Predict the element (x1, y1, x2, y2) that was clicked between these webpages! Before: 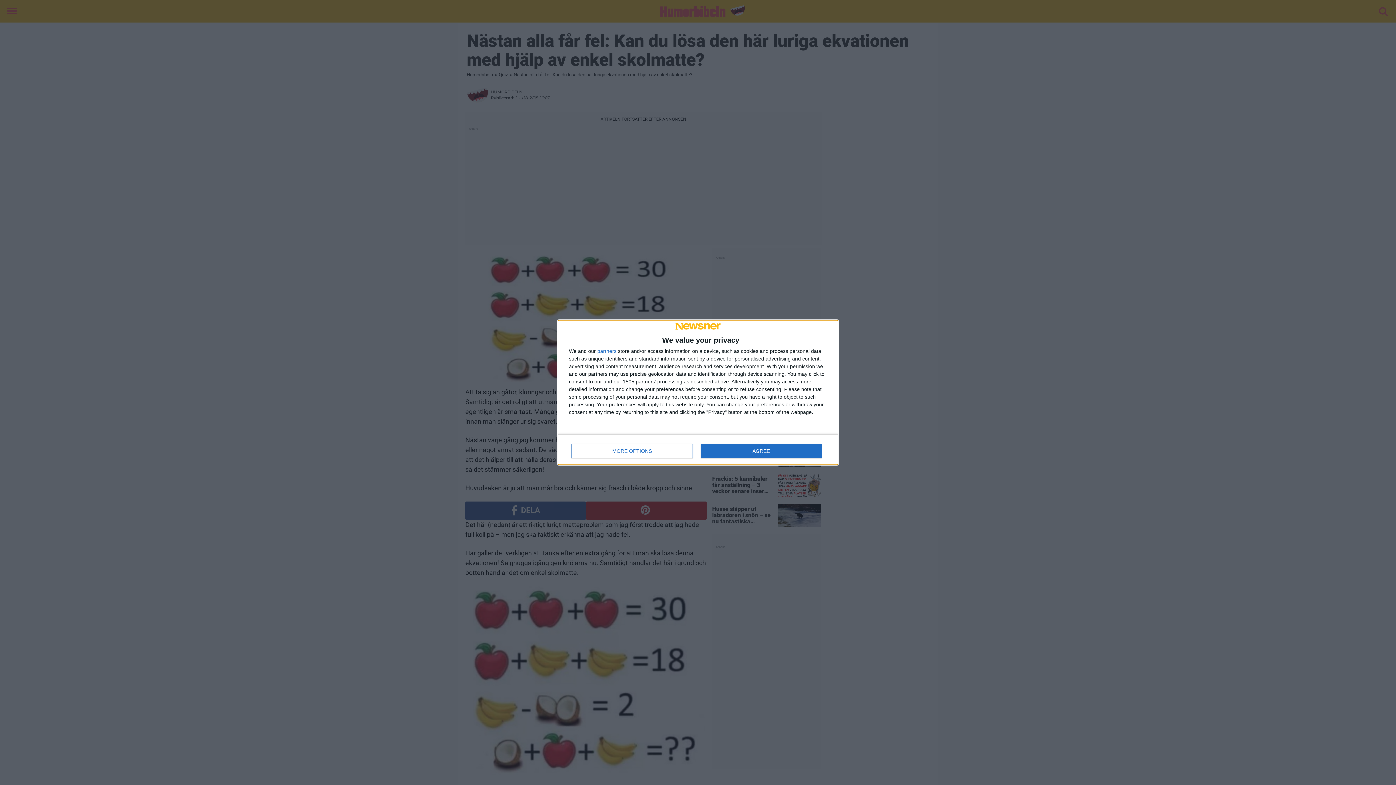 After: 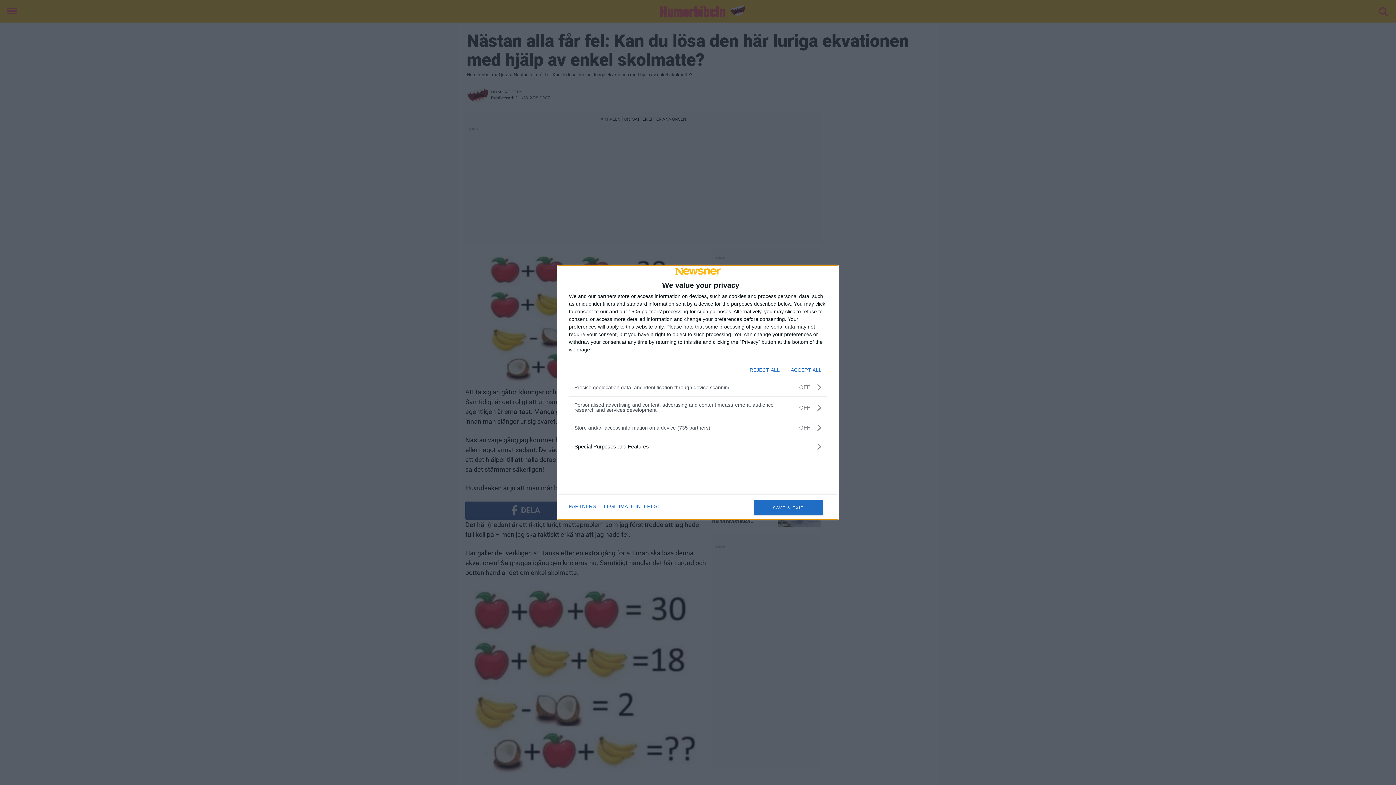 Action: label: MORE OPTIONS bbox: (571, 444, 692, 458)